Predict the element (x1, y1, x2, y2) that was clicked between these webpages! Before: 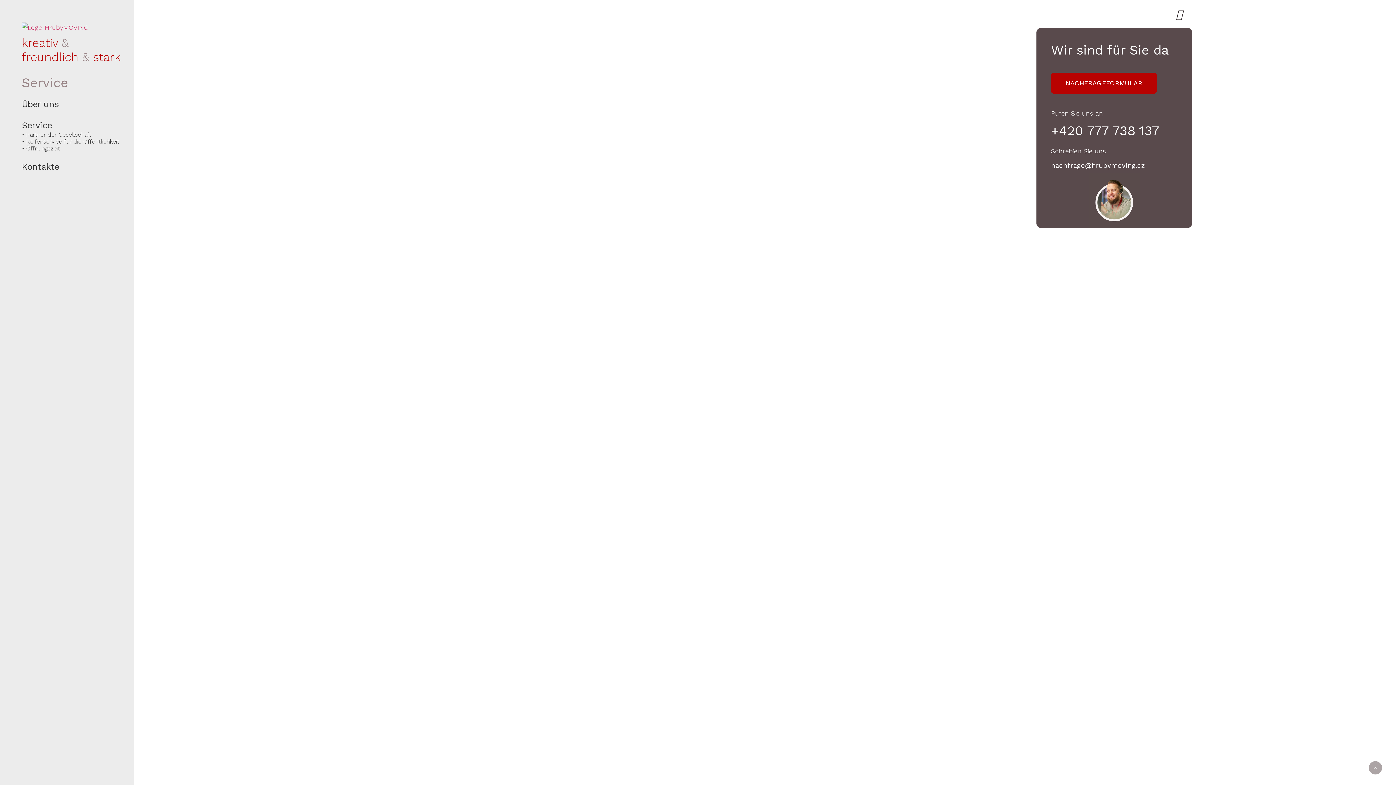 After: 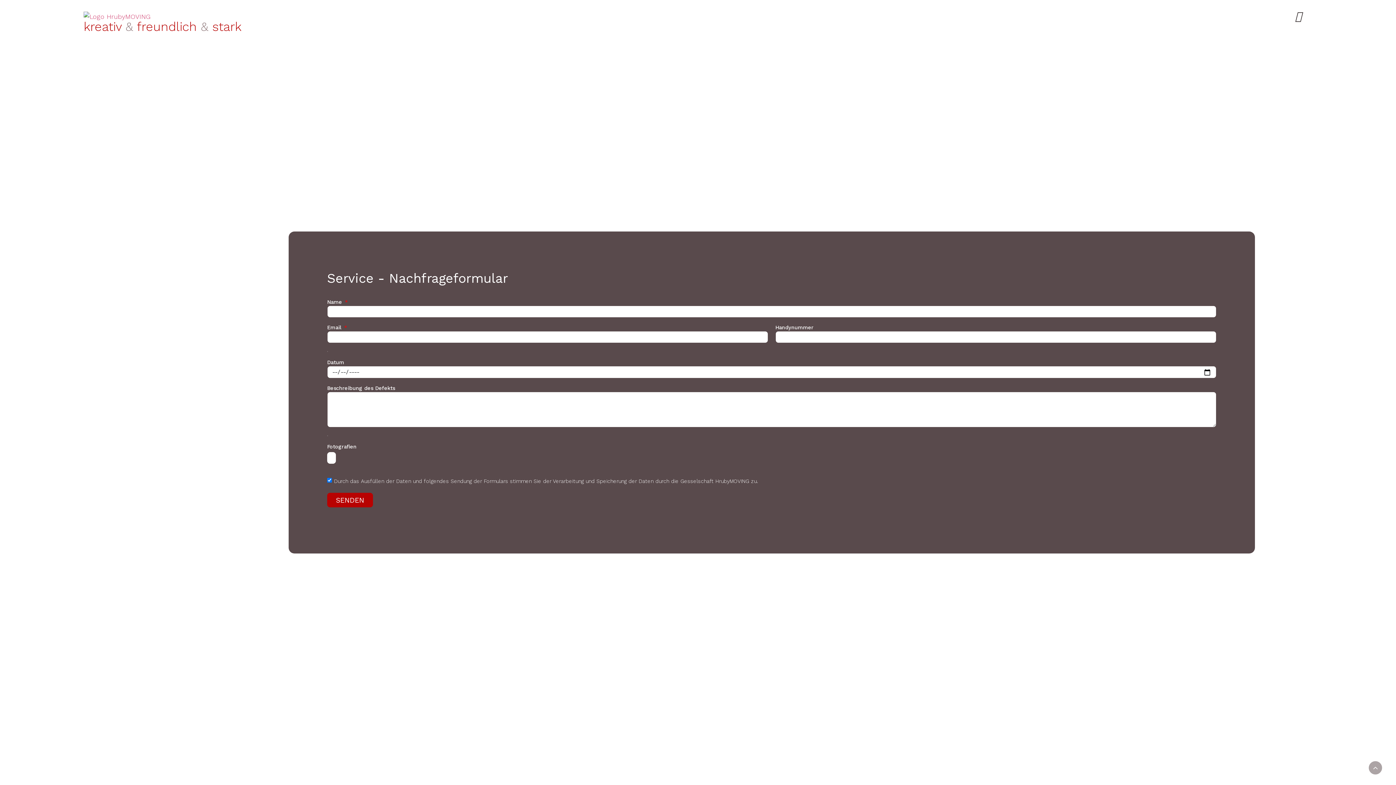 Action: label: NACHFRAGEFORMULAR bbox: (1051, 72, 1157, 93)